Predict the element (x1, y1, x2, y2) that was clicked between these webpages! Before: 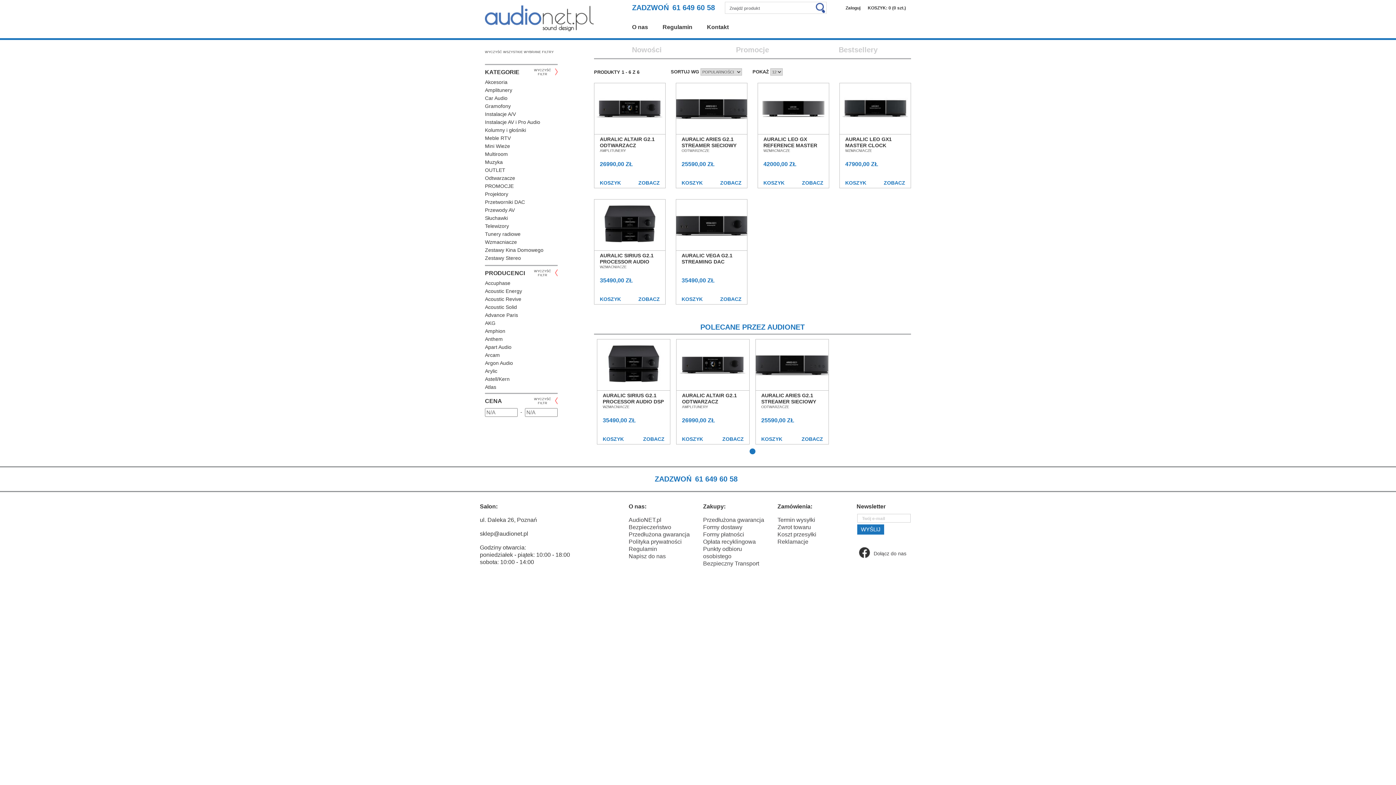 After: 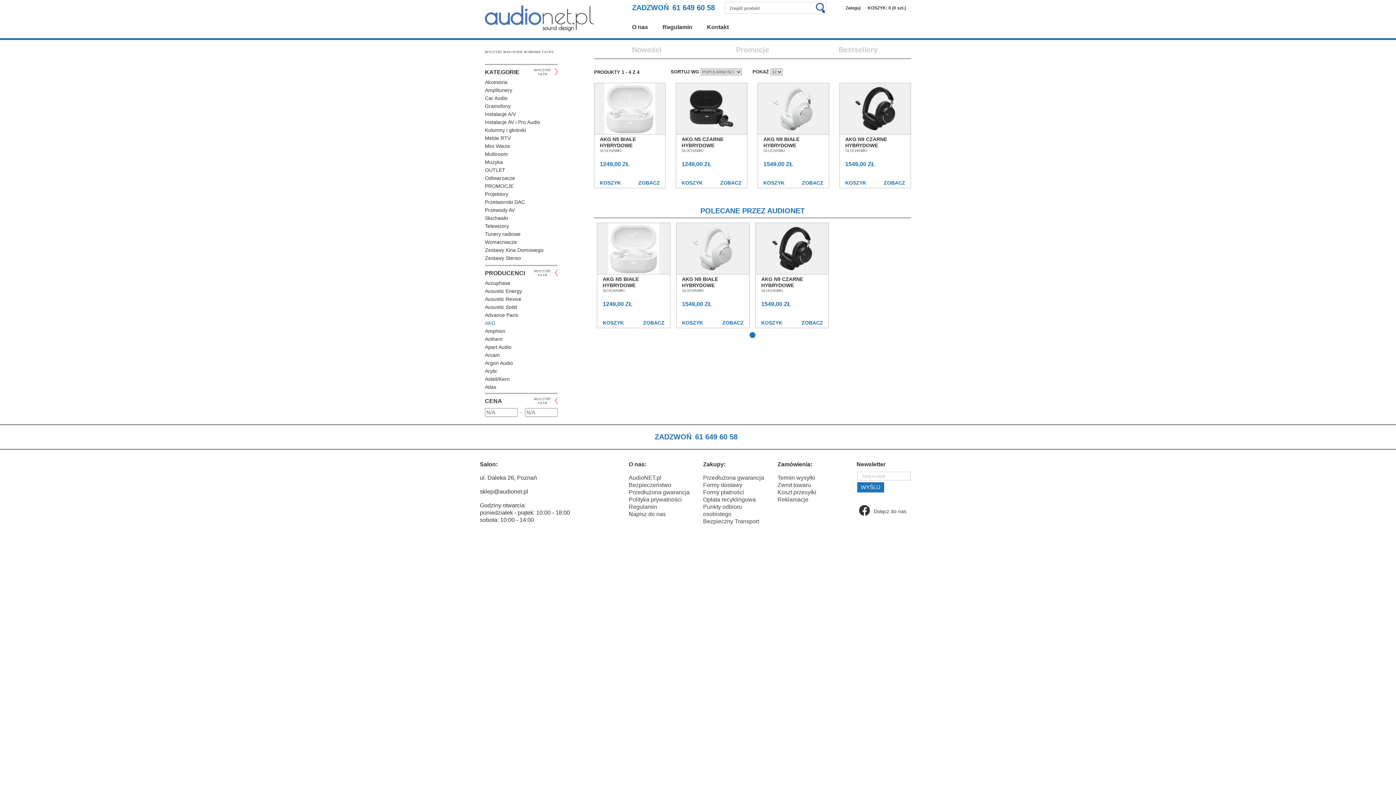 Action: bbox: (485, 320, 495, 326) label: AKG